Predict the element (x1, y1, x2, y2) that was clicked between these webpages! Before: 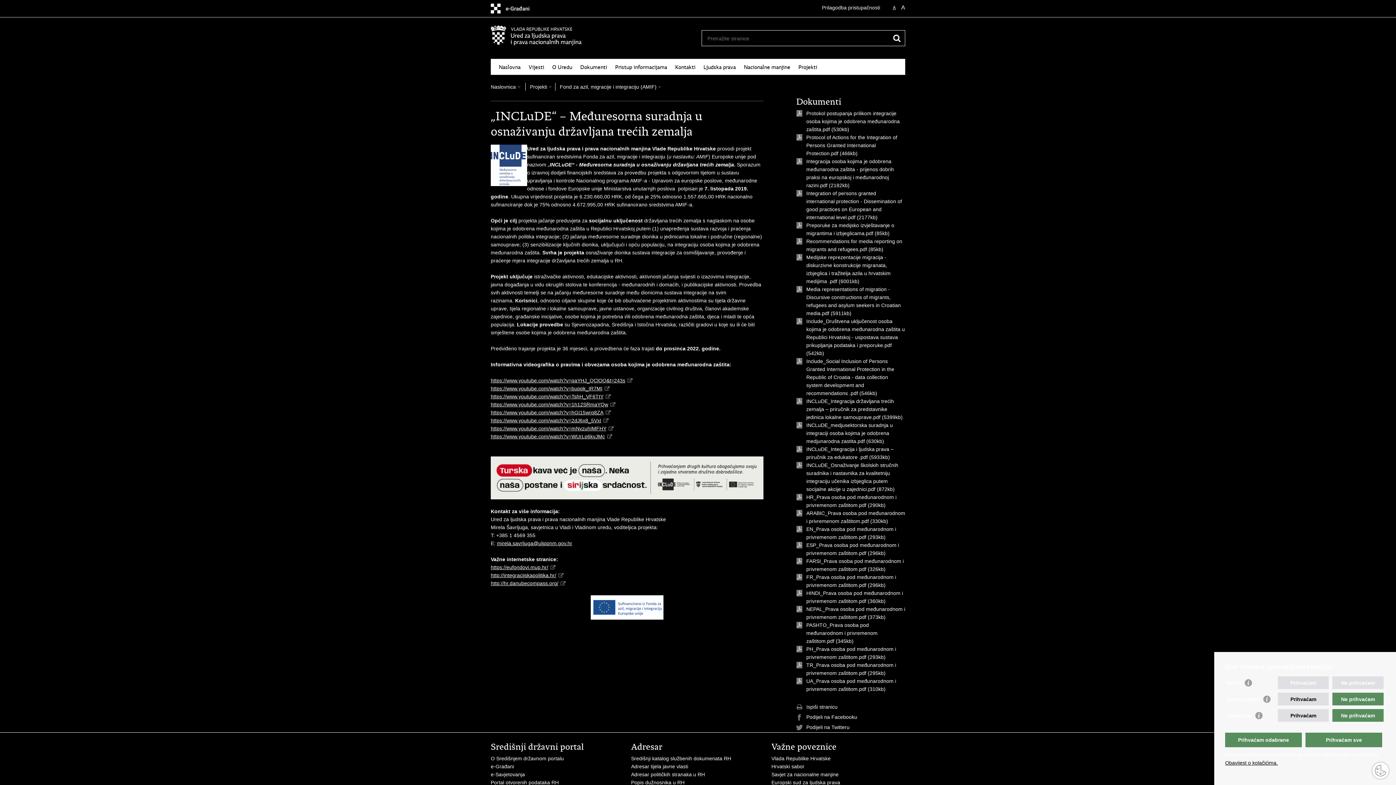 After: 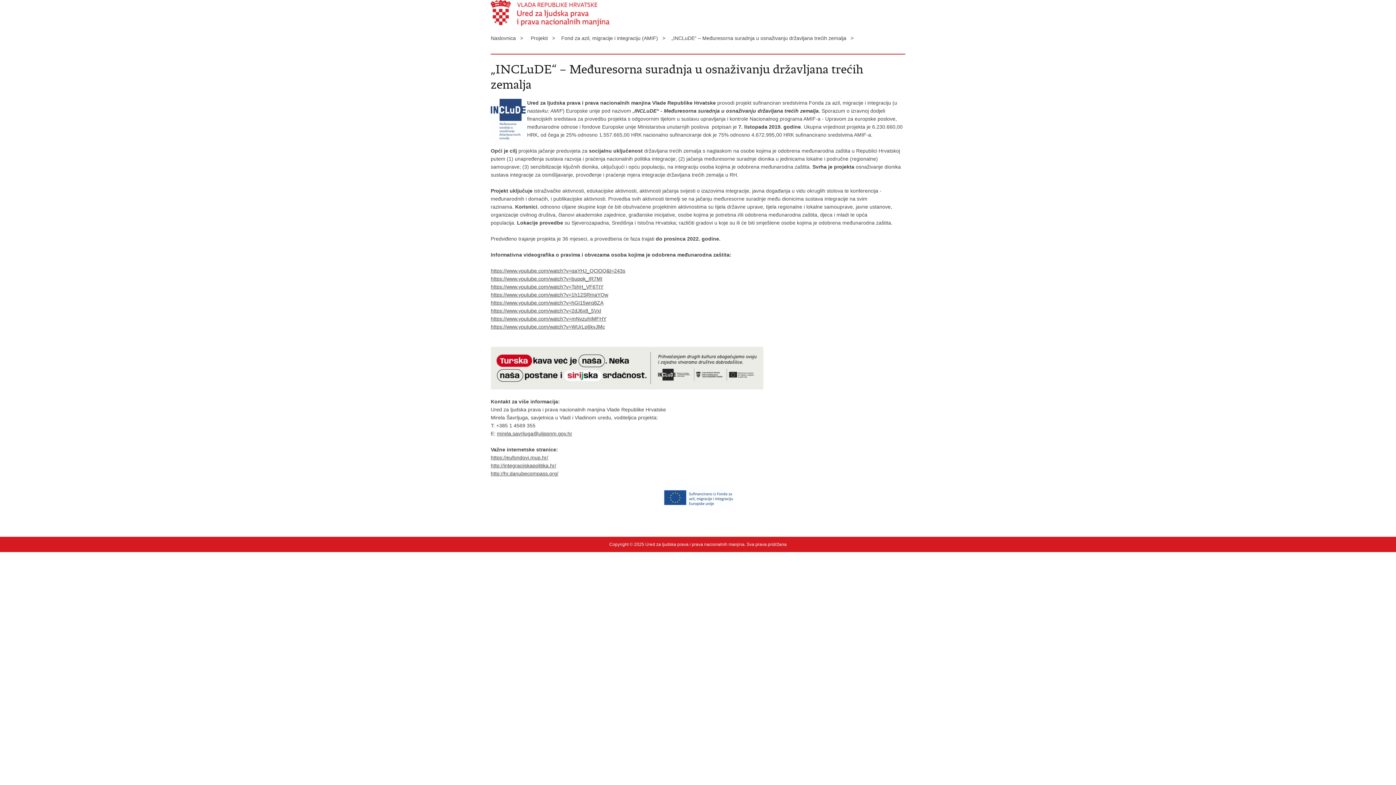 Action: label: Ispiši stranicu bbox: (796, 703, 905, 711)